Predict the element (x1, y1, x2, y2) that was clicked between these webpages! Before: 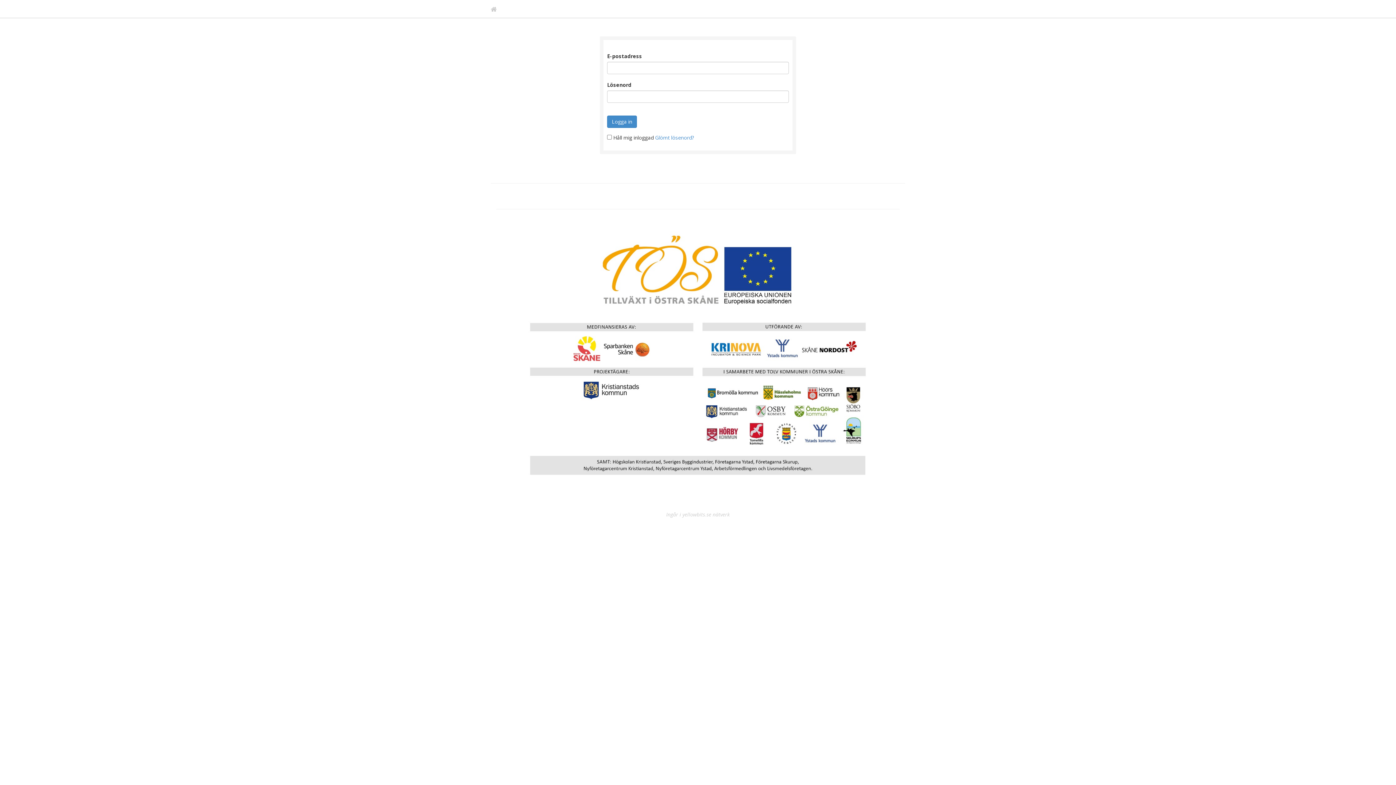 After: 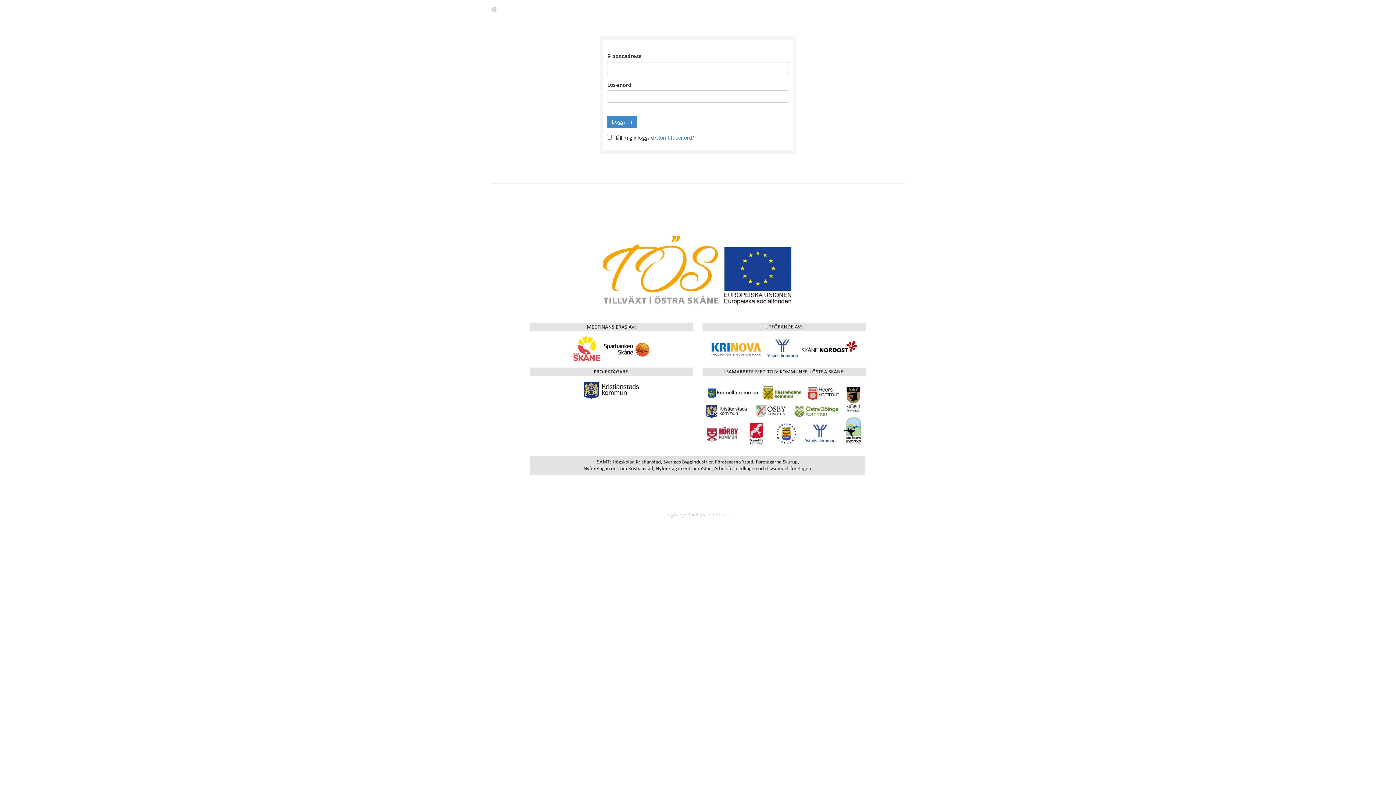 Action: label: yellowbits.se bbox: (682, 511, 711, 518)